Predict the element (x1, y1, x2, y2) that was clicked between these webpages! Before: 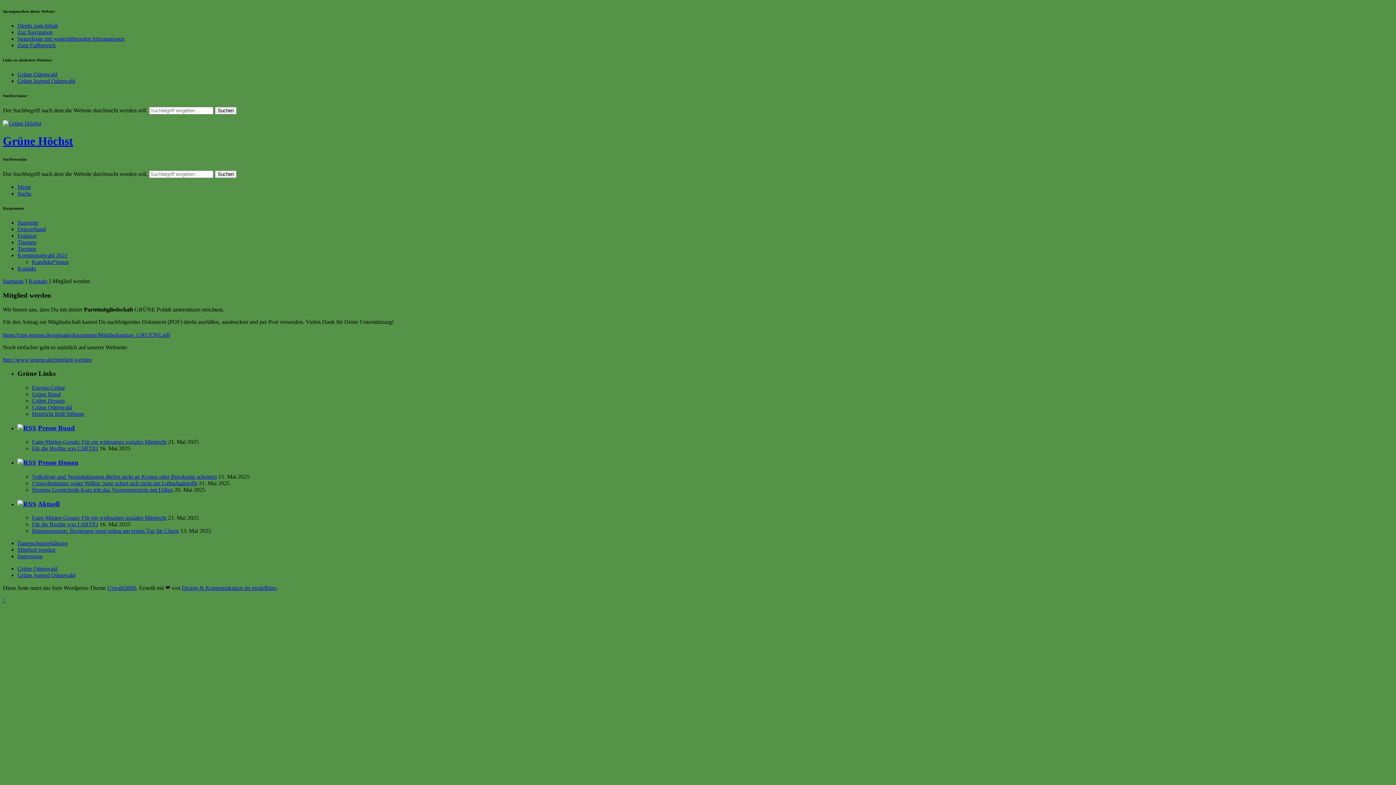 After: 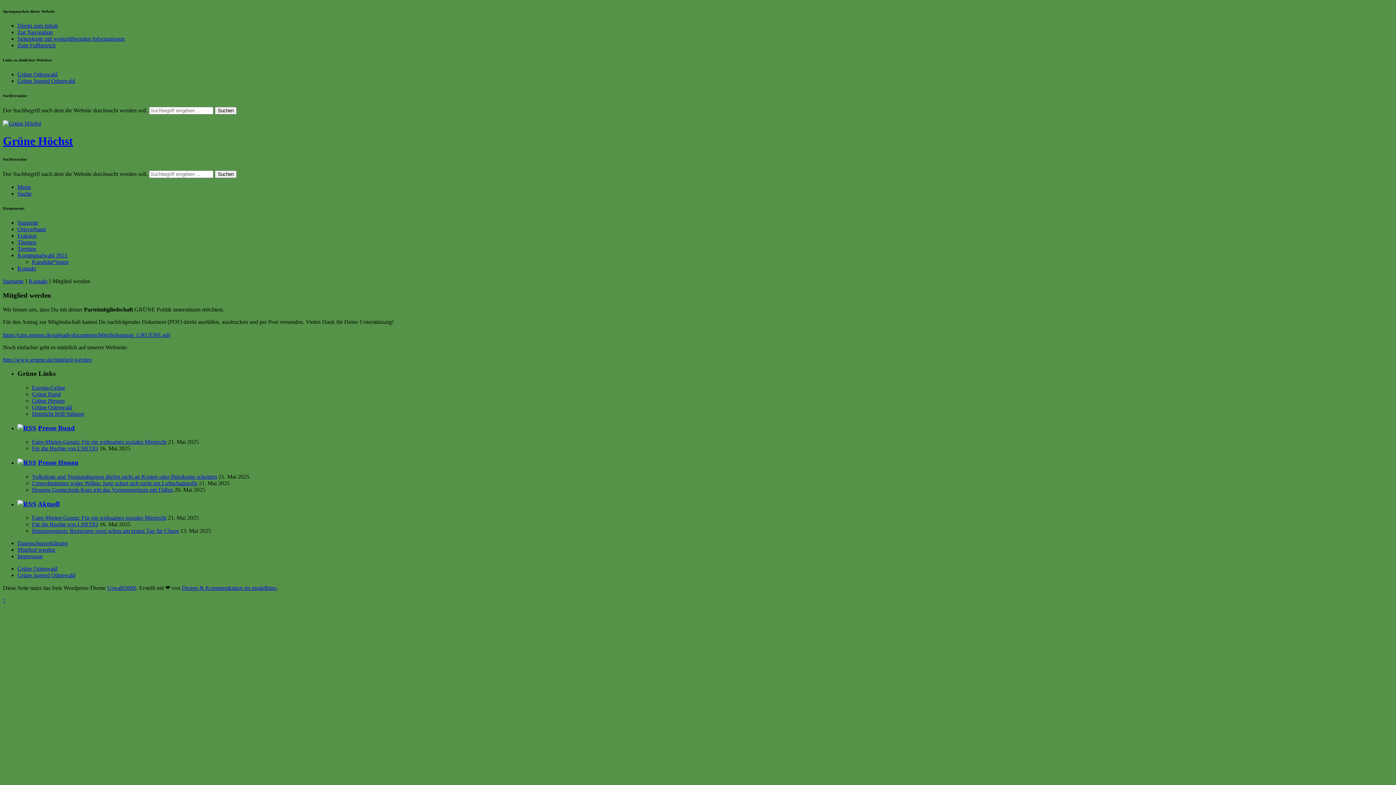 Action: label: Zur Navigation bbox: (17, 29, 52, 35)